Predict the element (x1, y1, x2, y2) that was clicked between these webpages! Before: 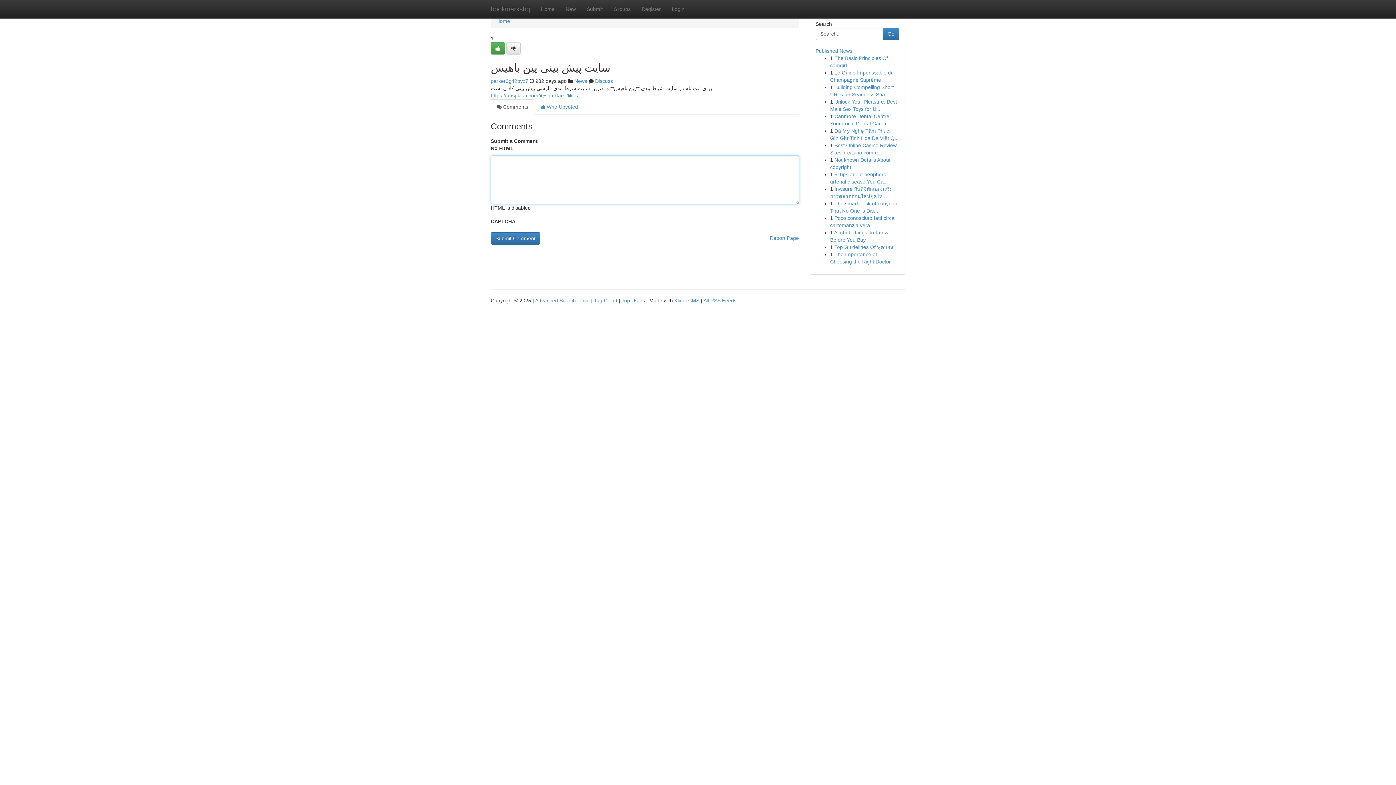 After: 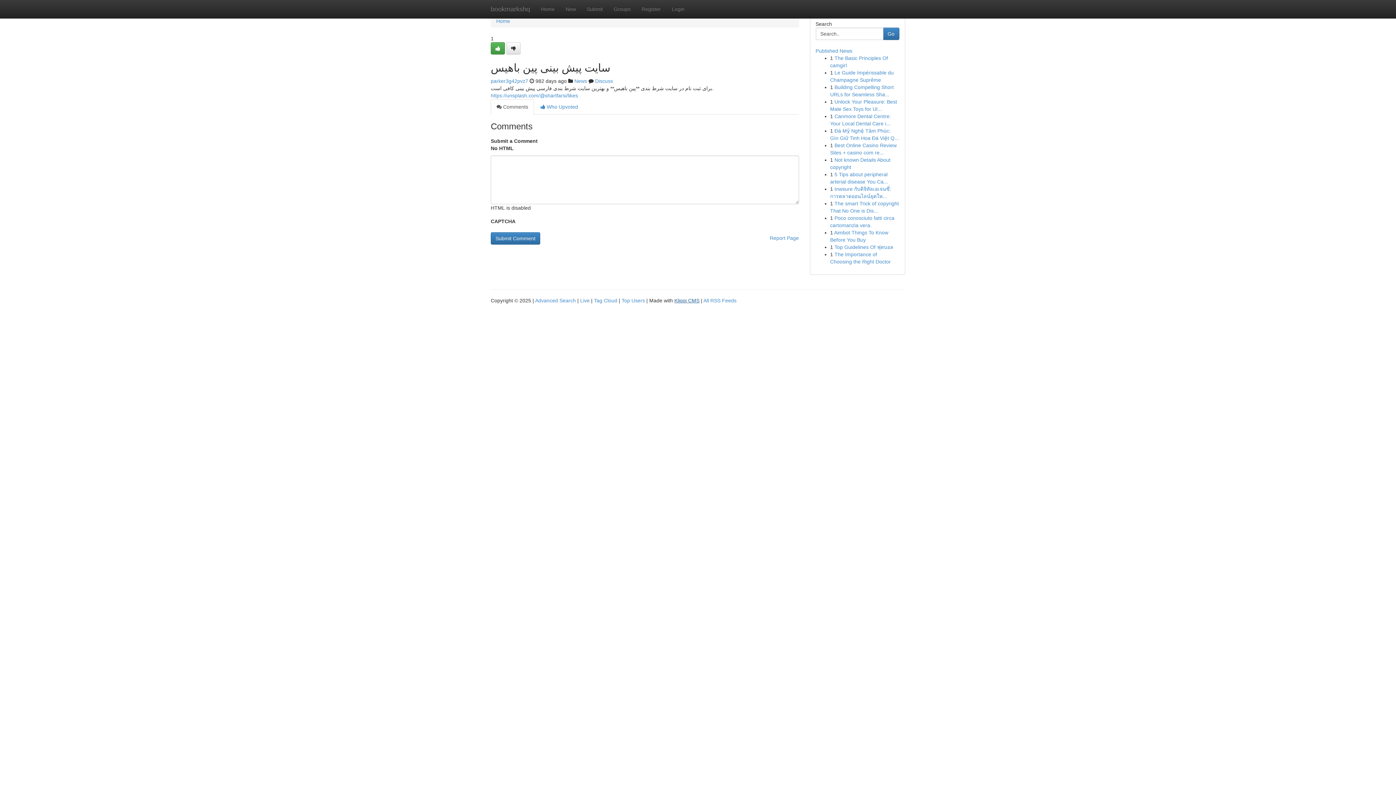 Action: bbox: (674, 297, 699, 303) label: Kliqqi CMS